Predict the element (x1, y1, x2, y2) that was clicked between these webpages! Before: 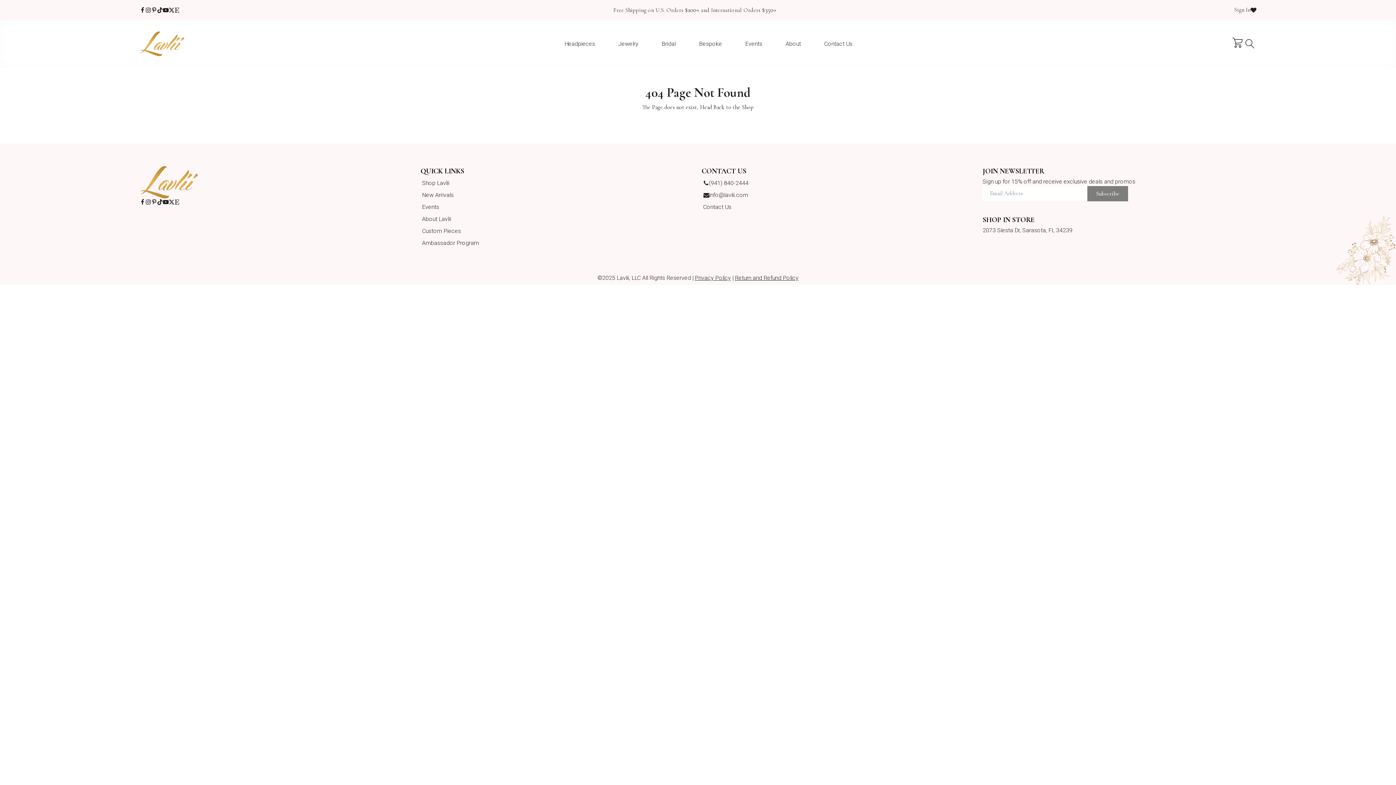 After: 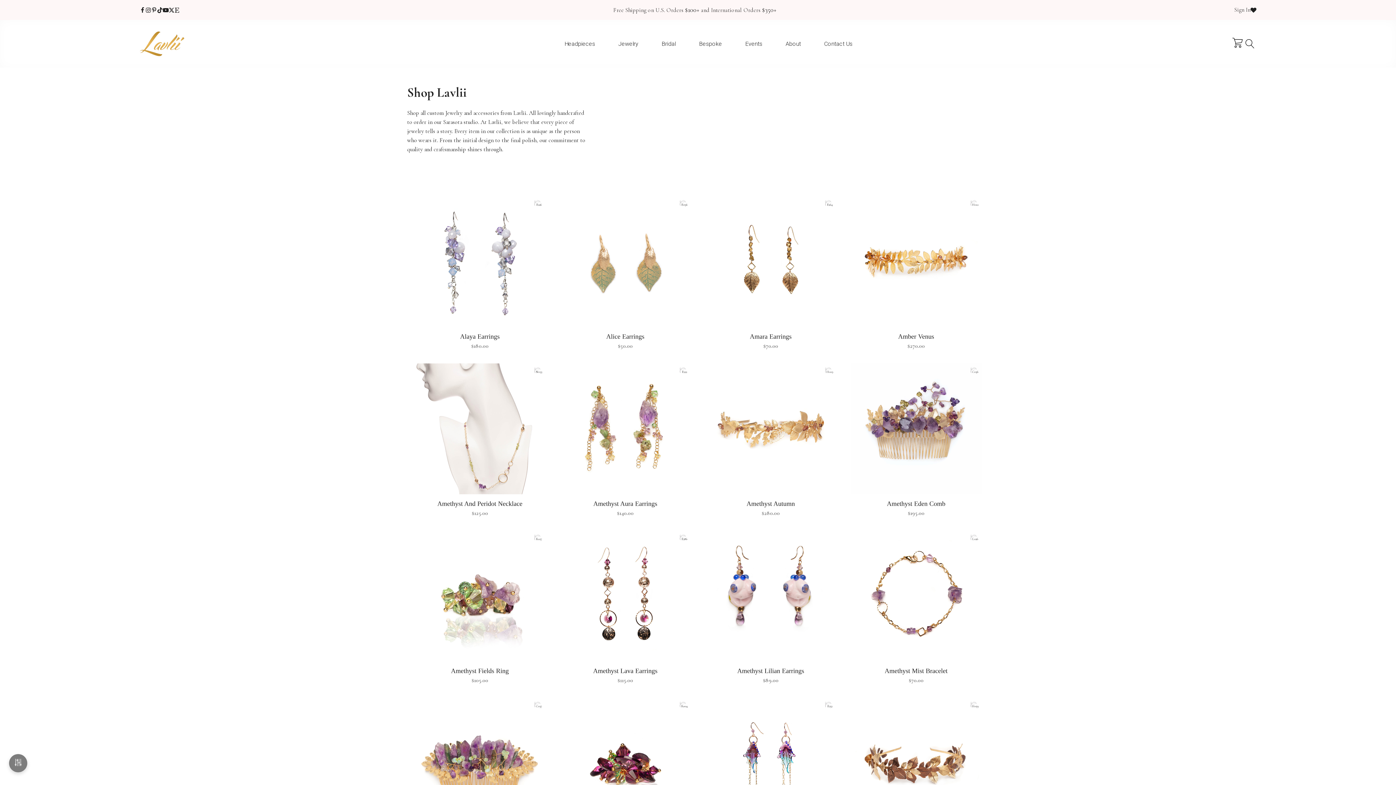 Action: label: New Arrivals bbox: (422, 190, 453, 199)